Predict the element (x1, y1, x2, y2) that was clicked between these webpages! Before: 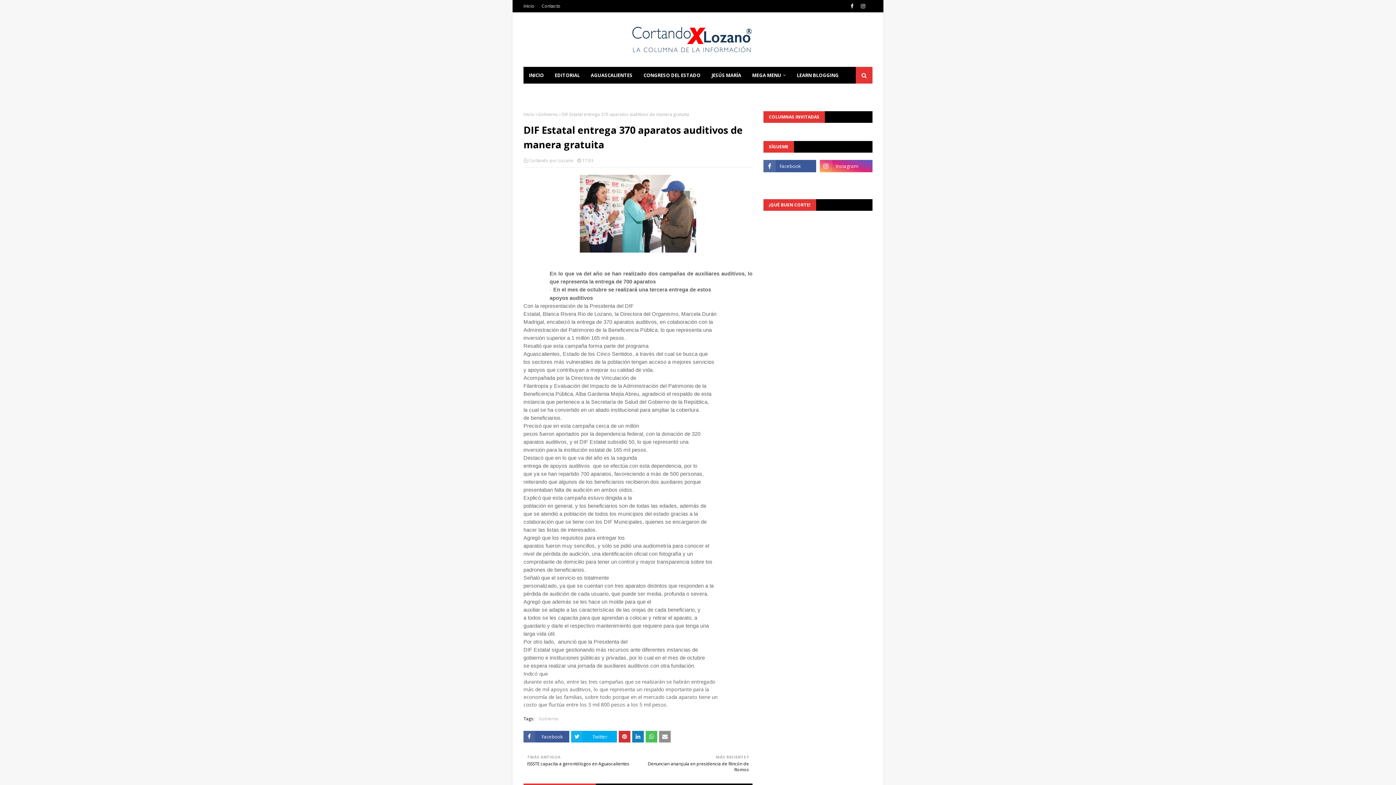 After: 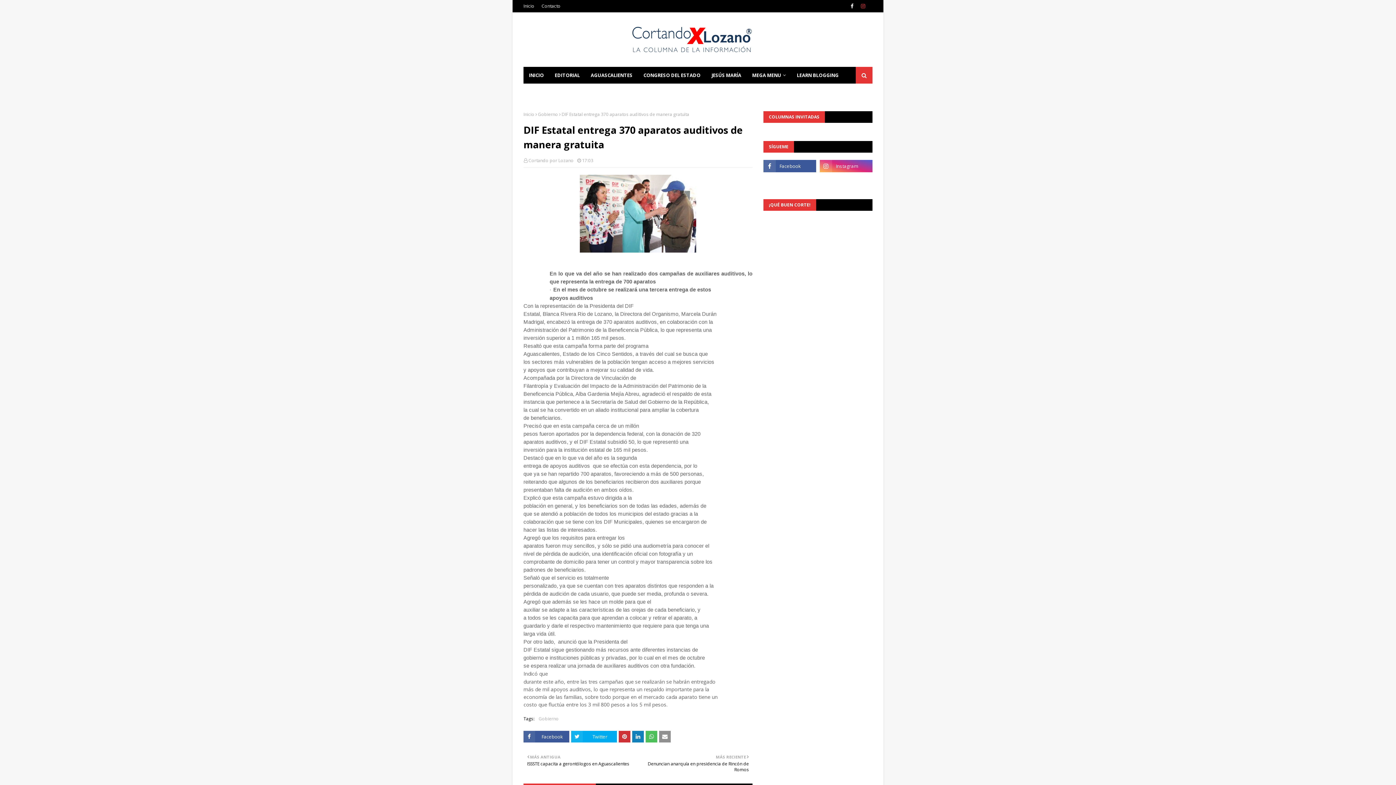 Action: bbox: (859, 0, 867, 12)